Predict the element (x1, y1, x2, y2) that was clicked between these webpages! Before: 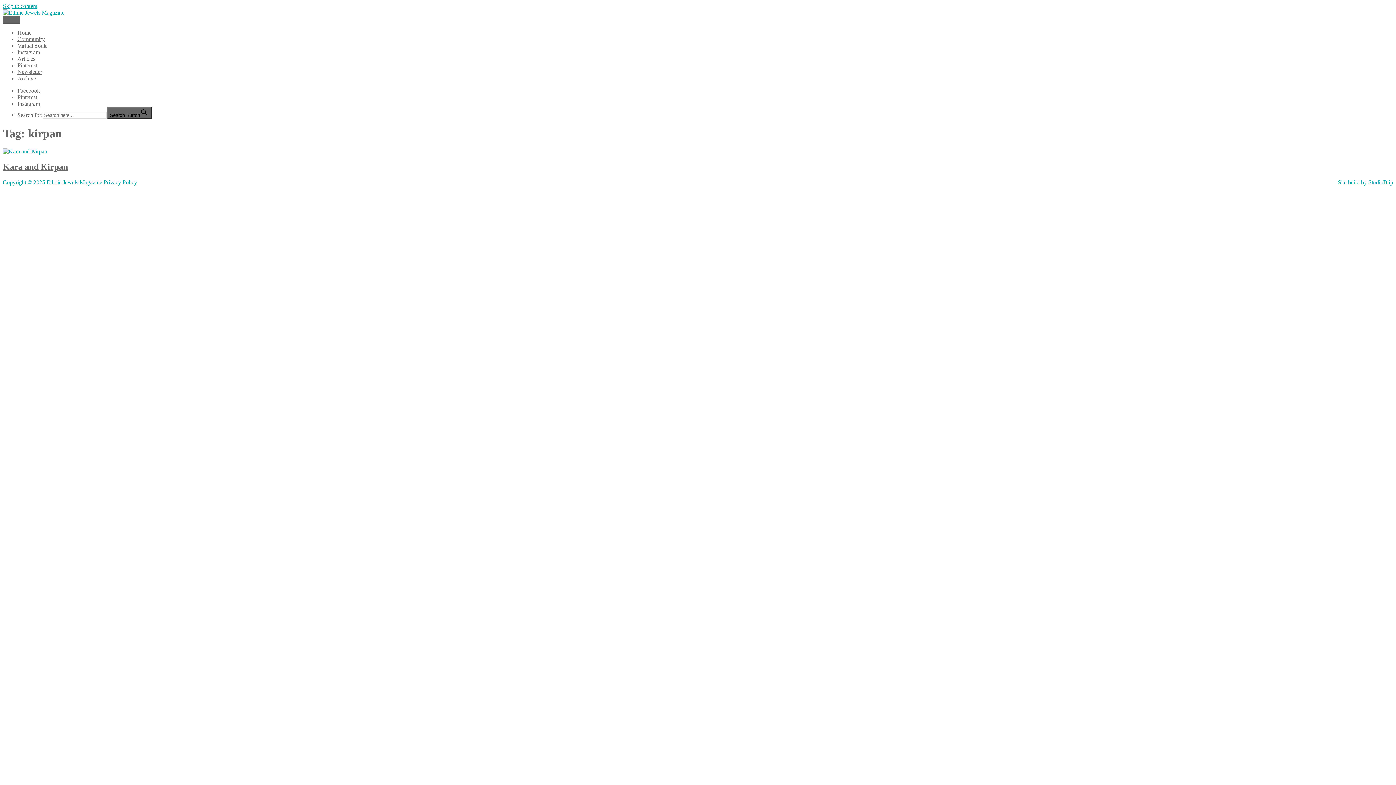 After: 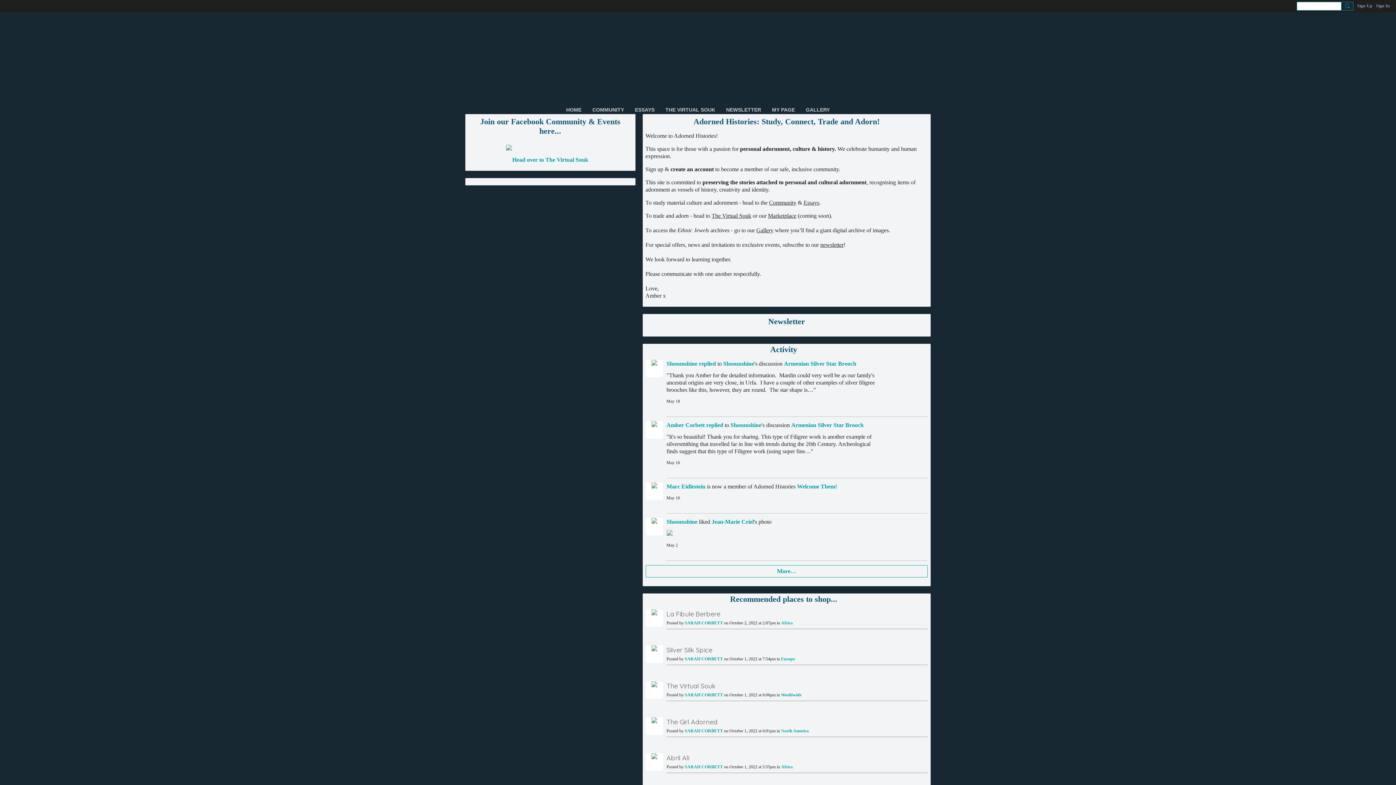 Action: label: Community bbox: (17, 36, 44, 42)